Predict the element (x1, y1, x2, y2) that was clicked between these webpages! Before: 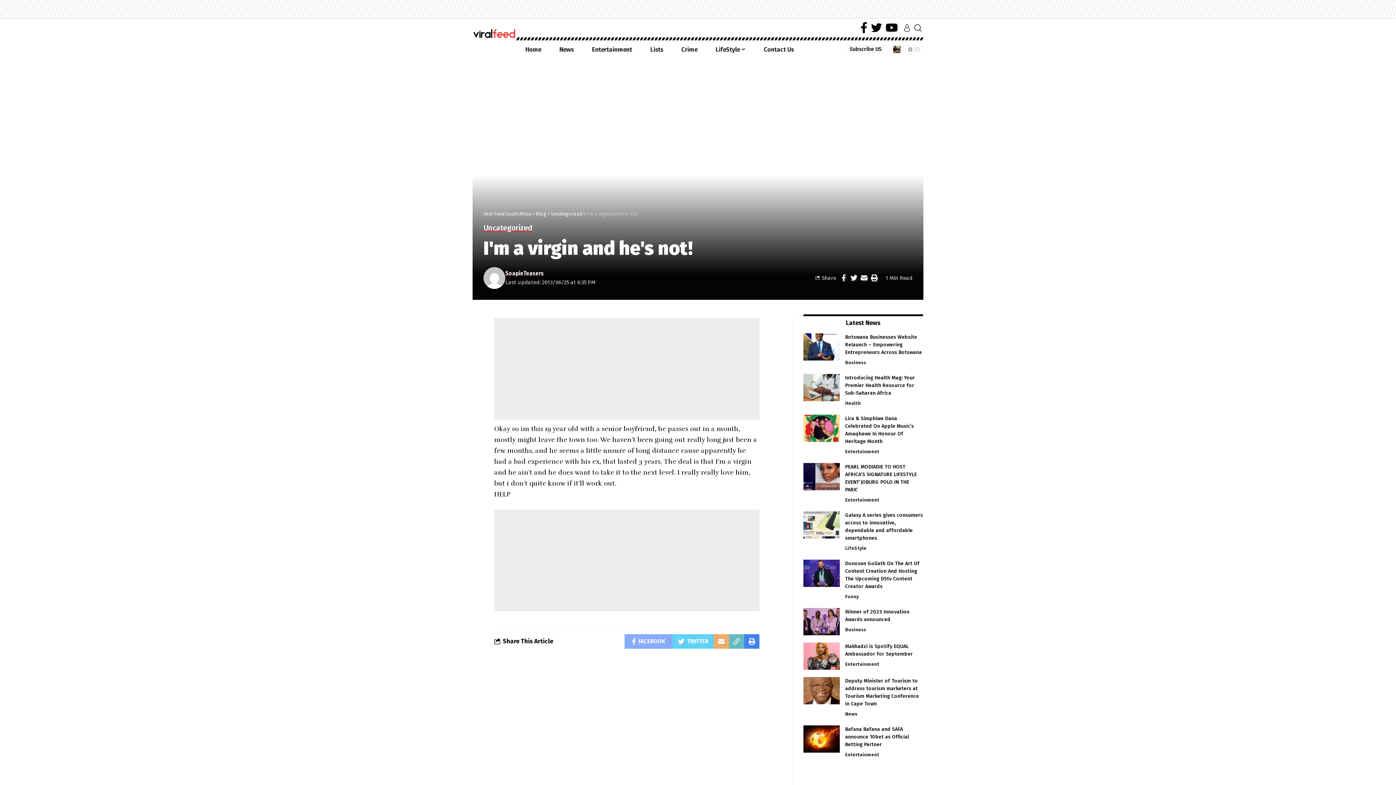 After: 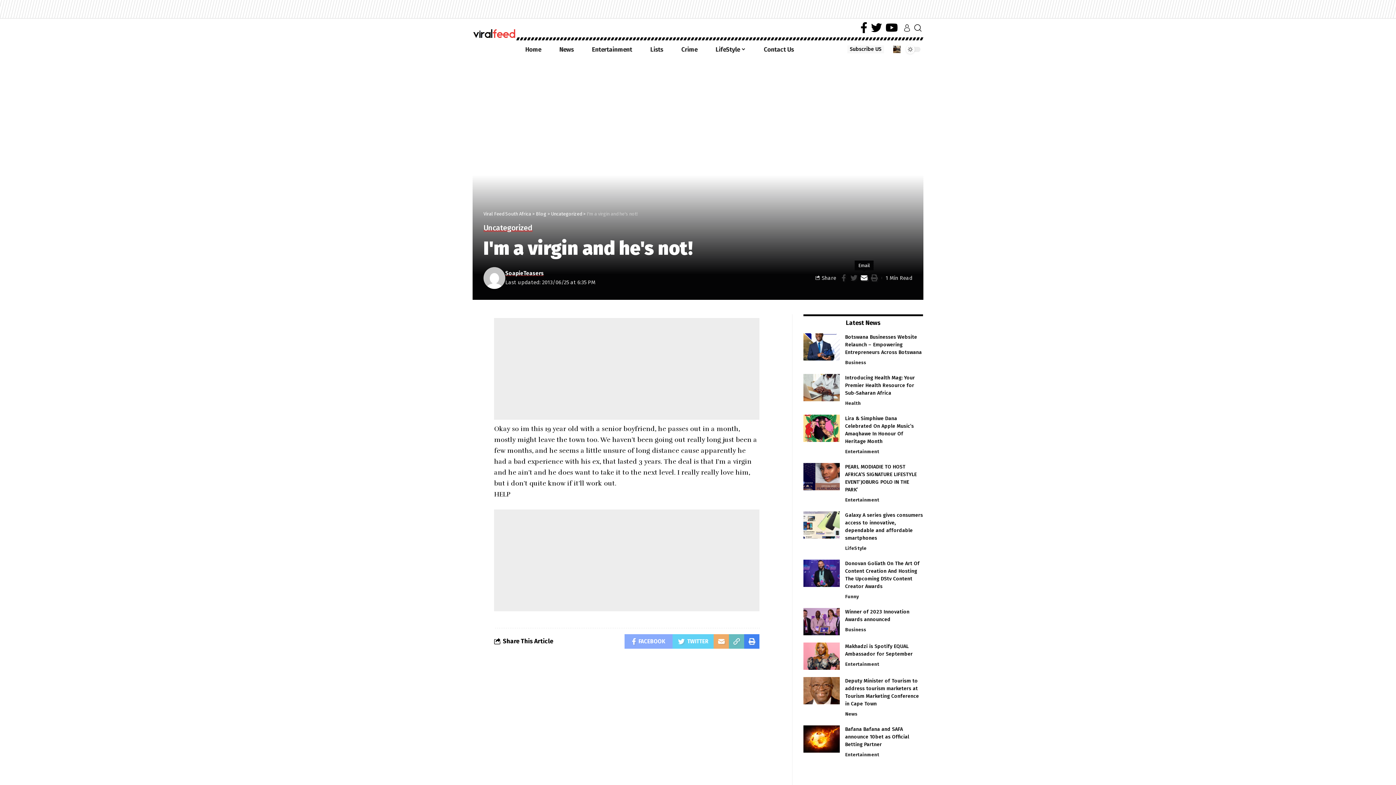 Action: bbox: (859, 272, 869, 284)